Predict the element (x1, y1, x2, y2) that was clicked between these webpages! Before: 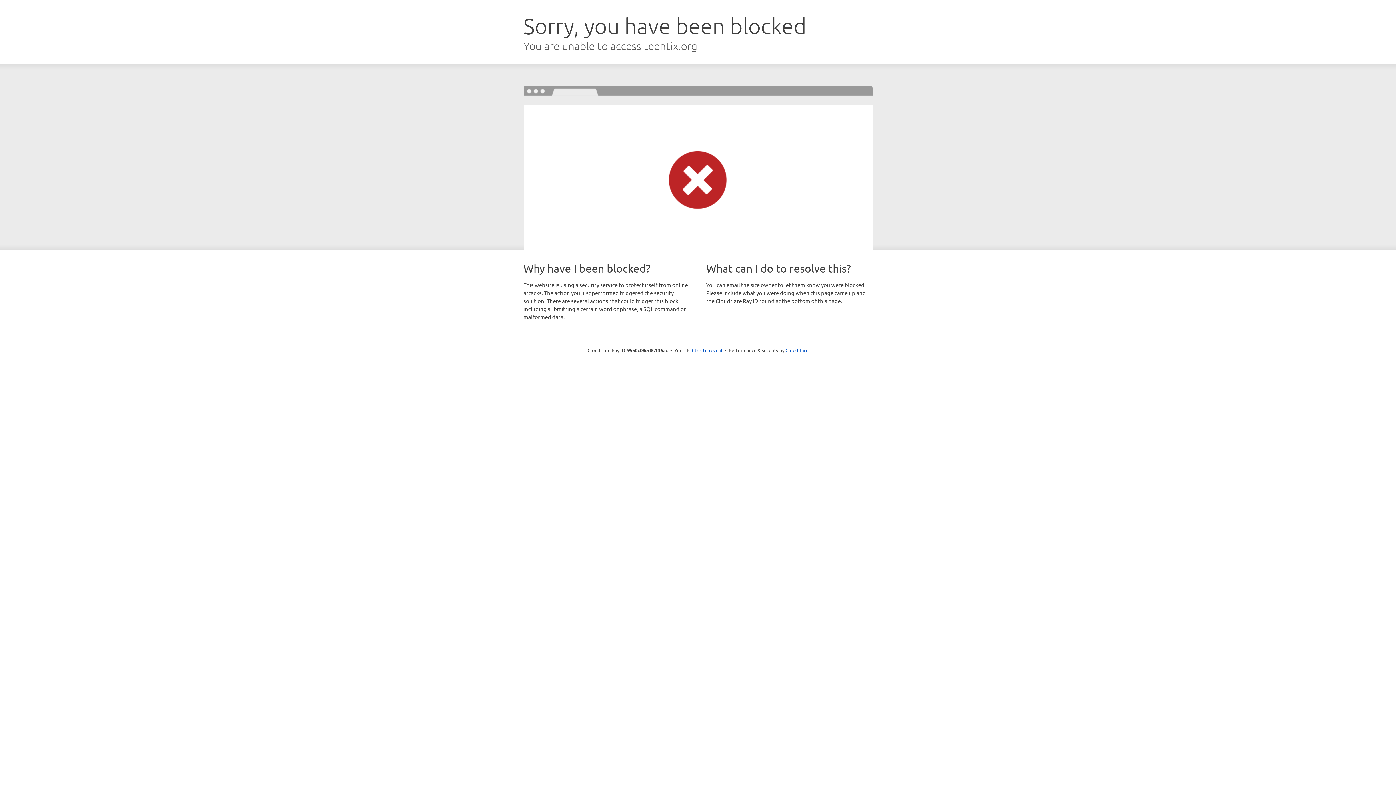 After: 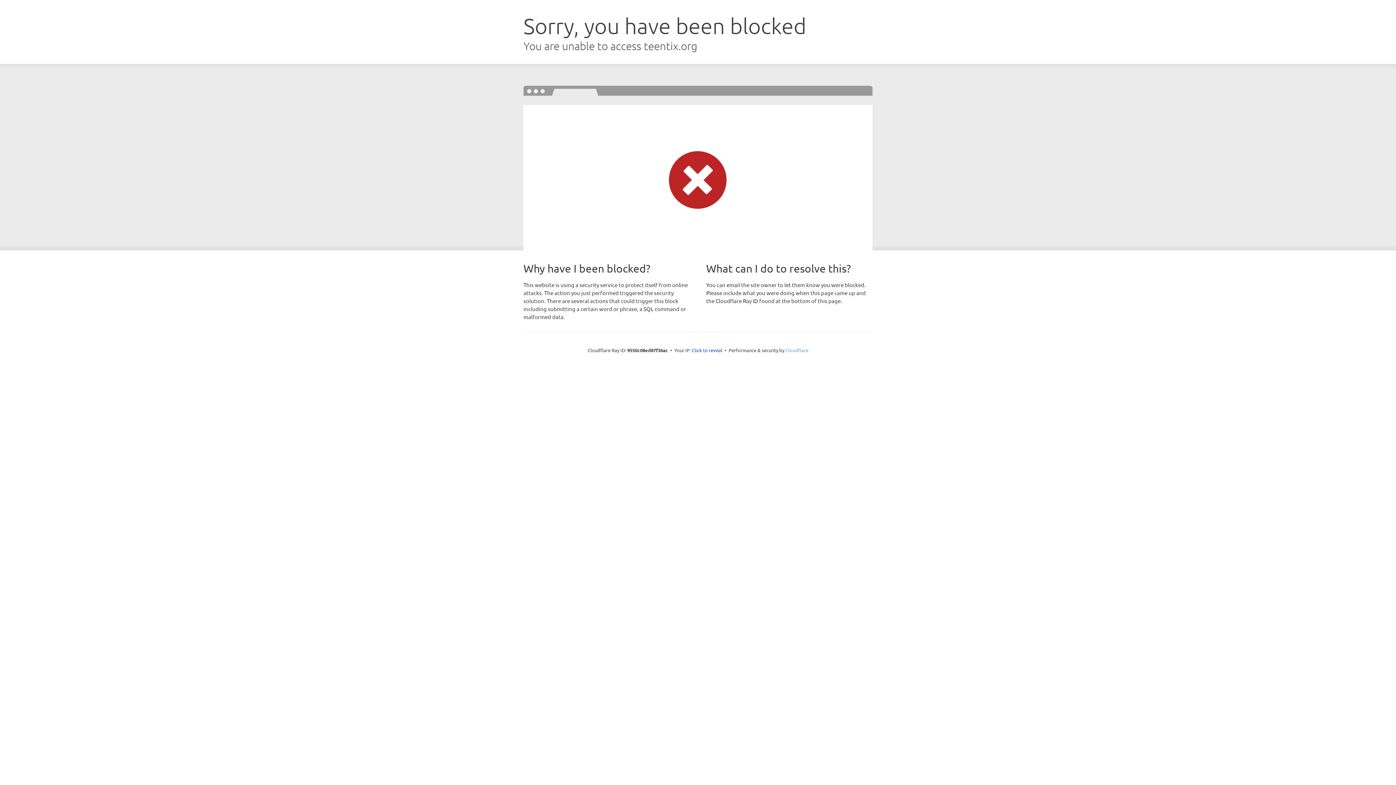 Action: label: Cloudflare bbox: (785, 347, 808, 353)